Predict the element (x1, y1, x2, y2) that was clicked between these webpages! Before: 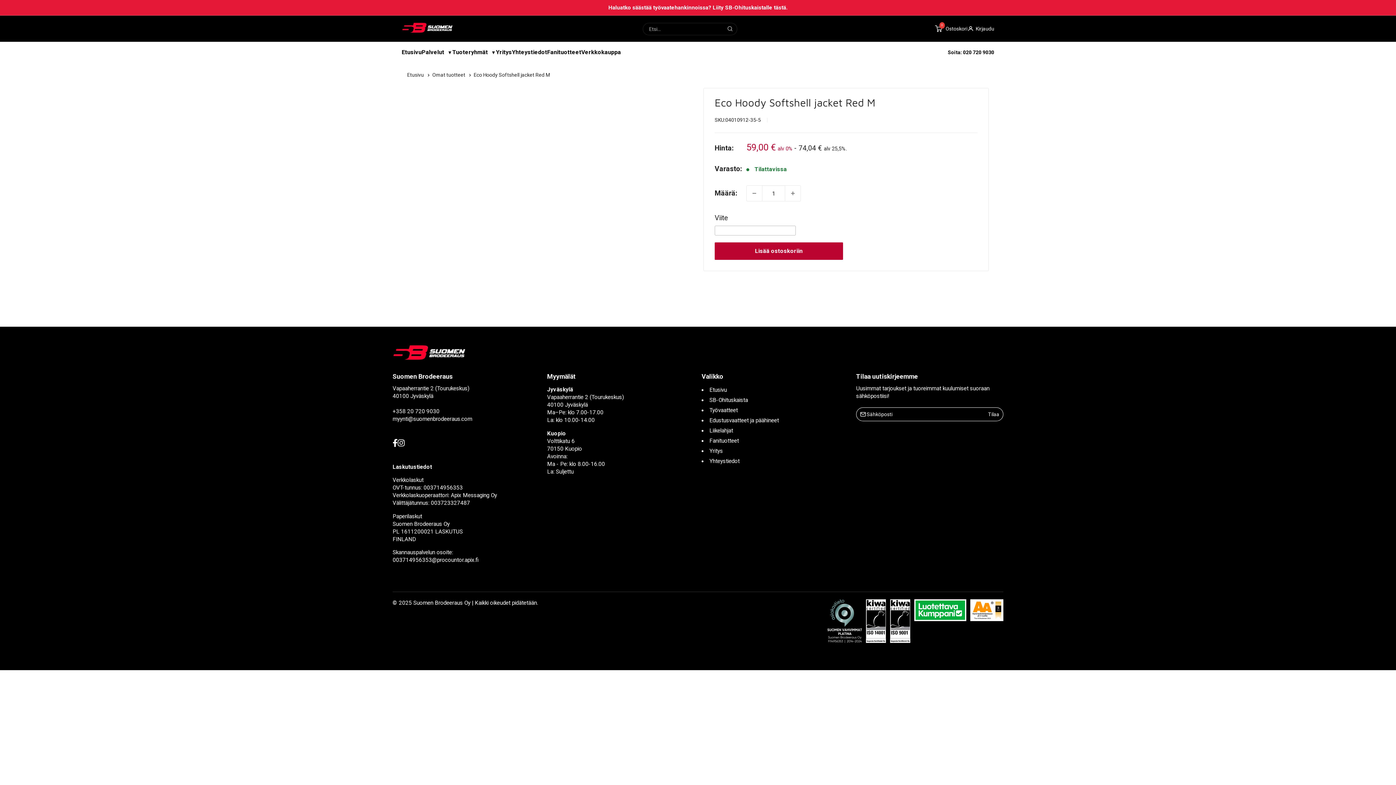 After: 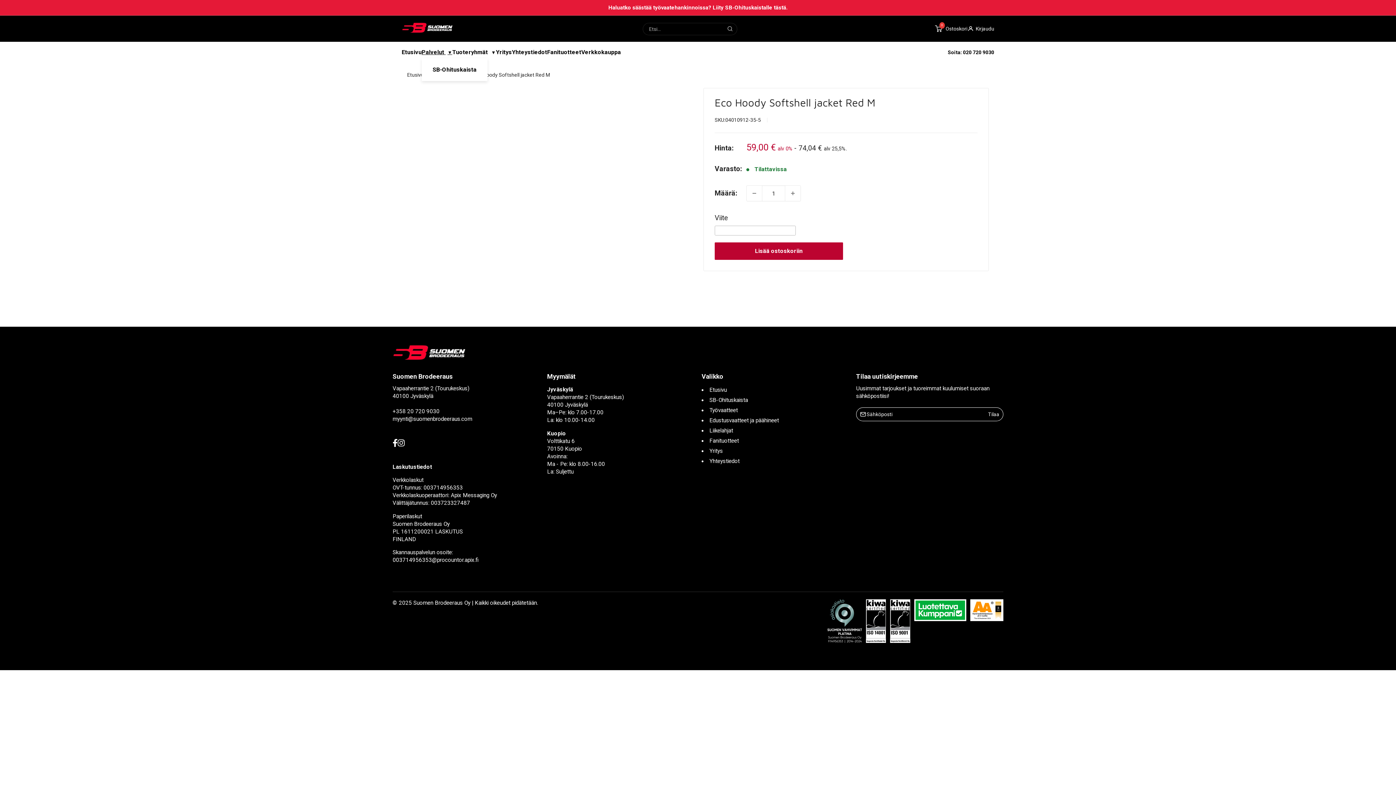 Action: label: Palvelut ▼ bbox: (421, 48, 452, 55)